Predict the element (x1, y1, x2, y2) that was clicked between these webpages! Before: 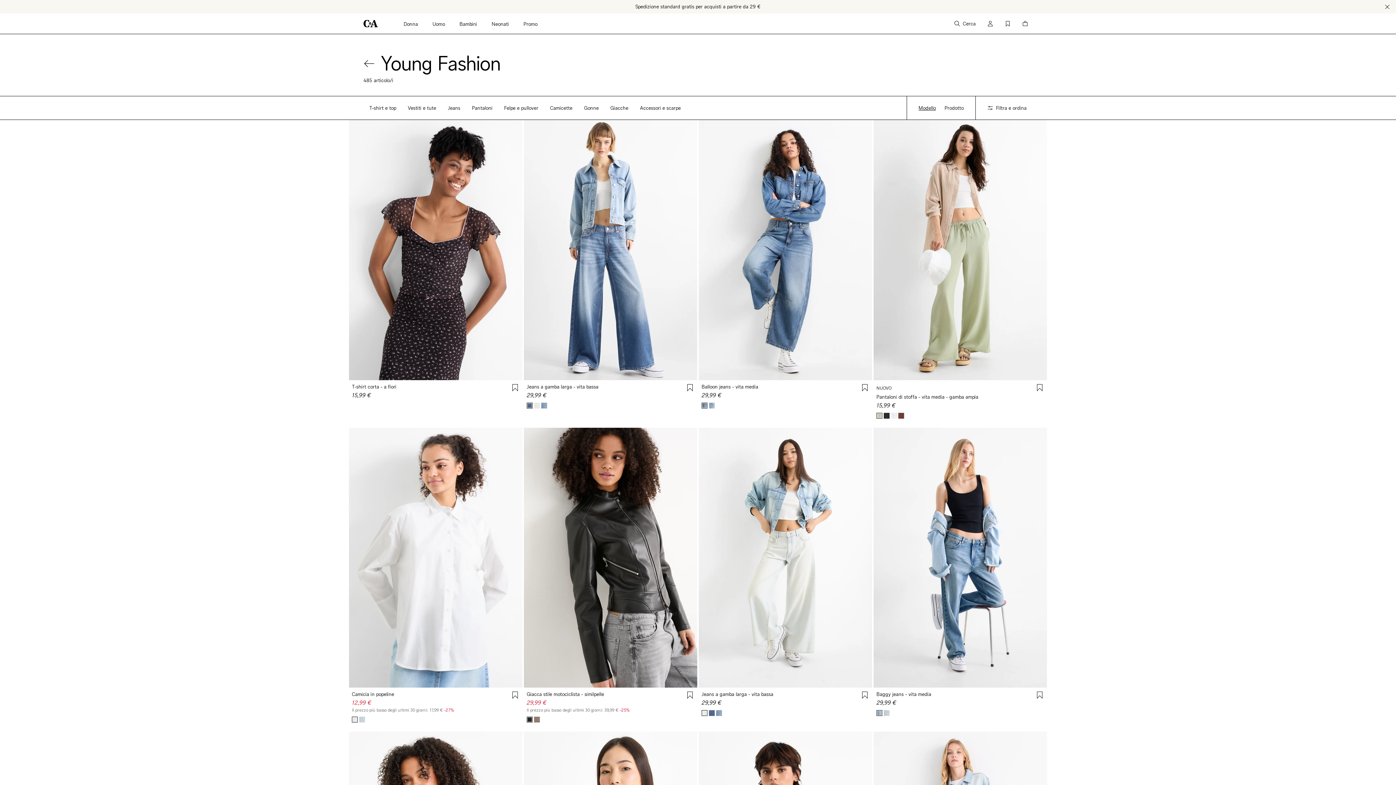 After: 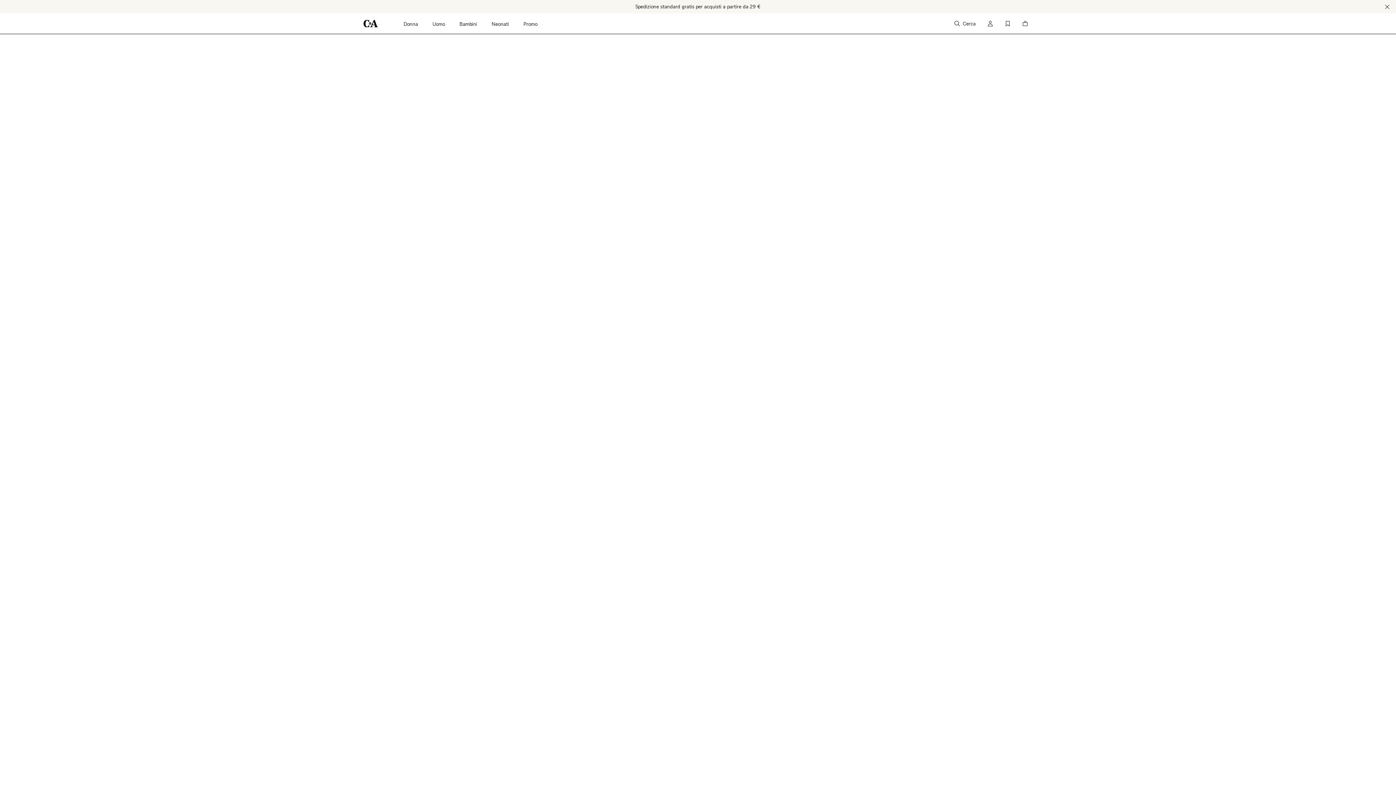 Action: label: Preferiti bbox: (1002, 16, 1013, 30)